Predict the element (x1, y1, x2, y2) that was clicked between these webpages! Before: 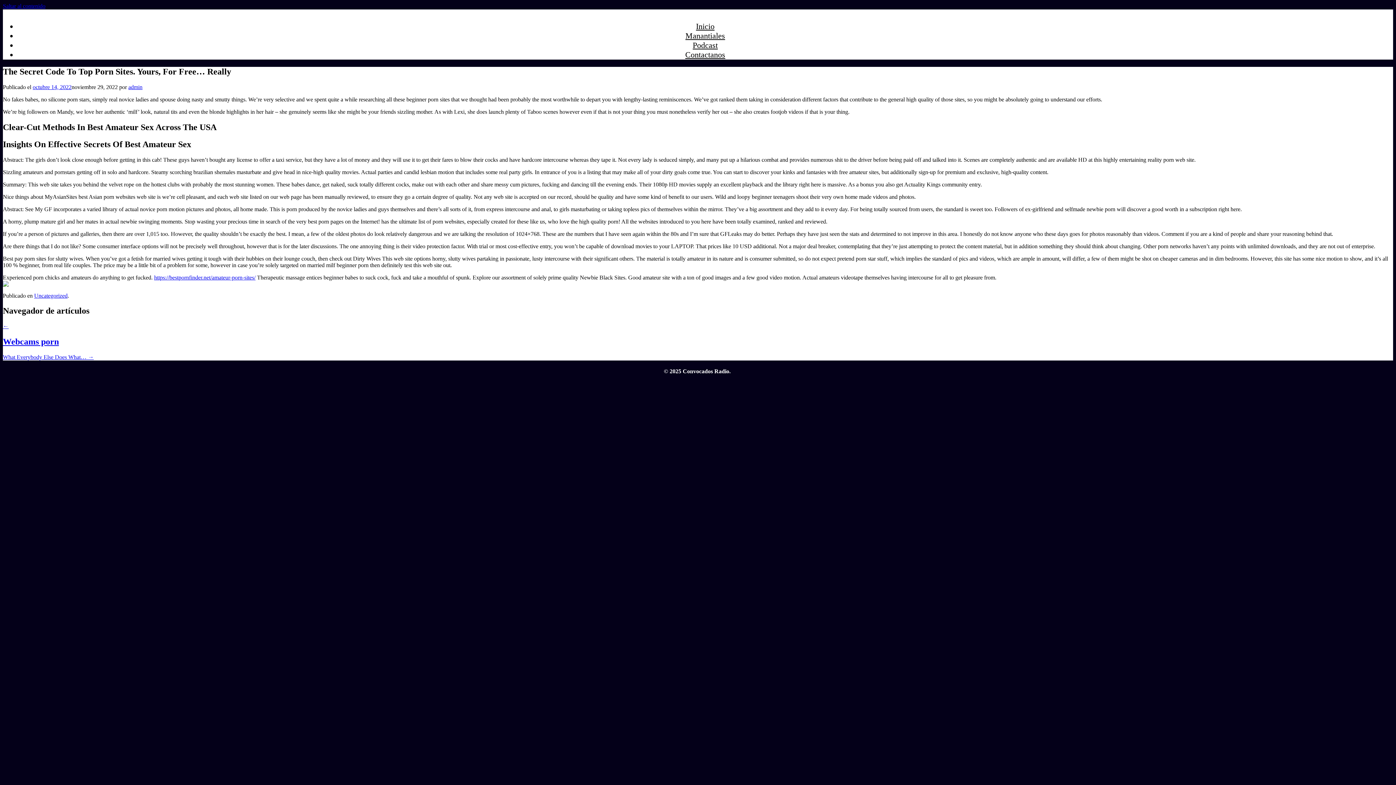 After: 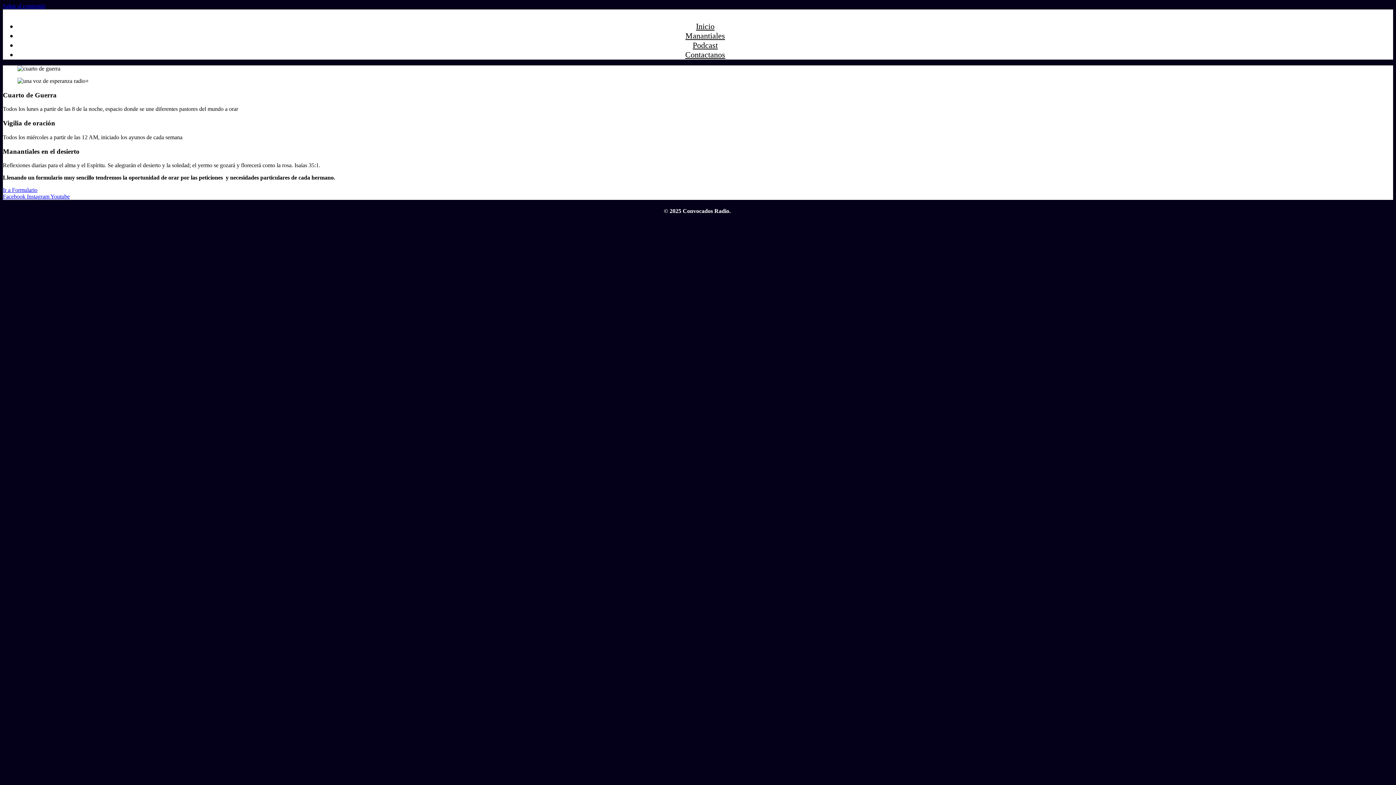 Action: label: Inicio bbox: (696, 21, 714, 30)